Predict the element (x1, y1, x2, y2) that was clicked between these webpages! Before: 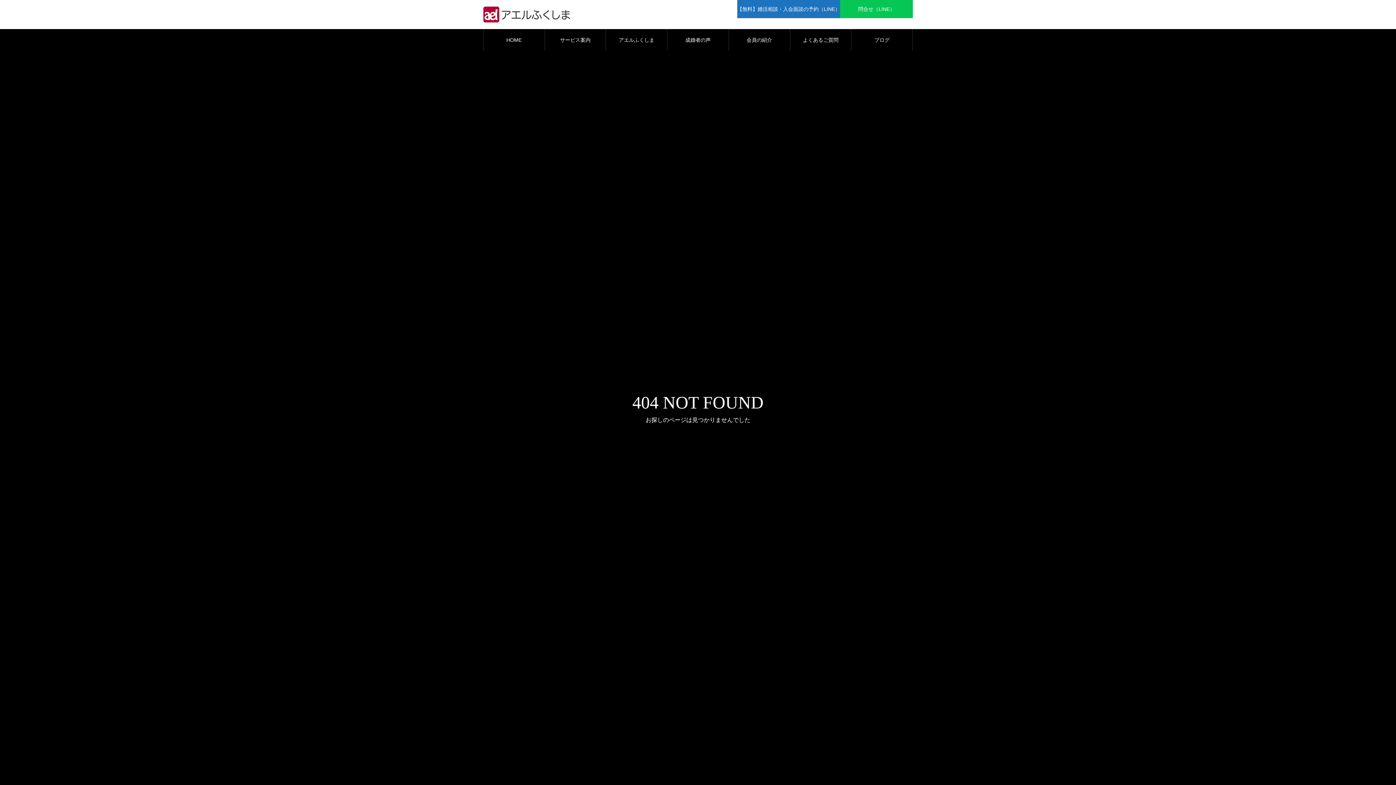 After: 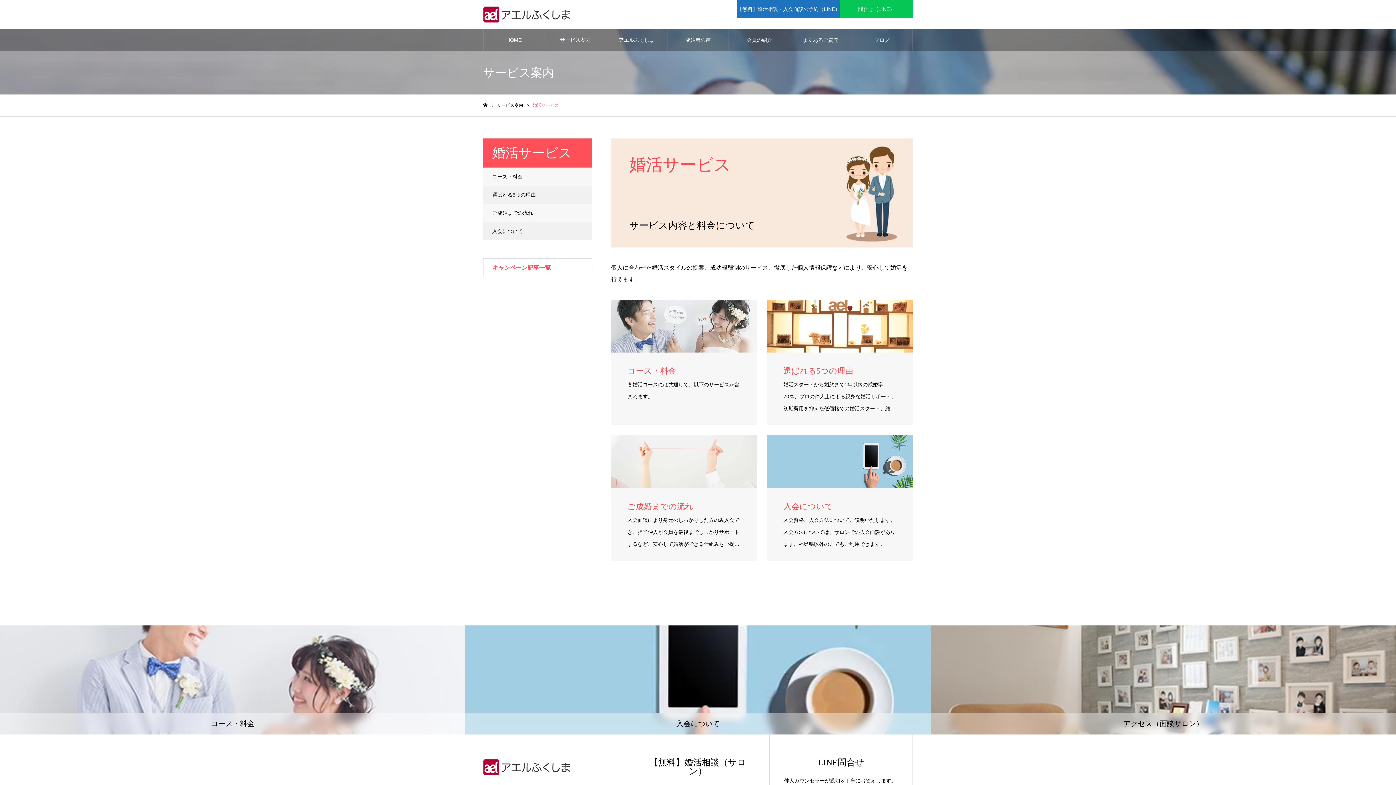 Action: bbox: (544, 29, 605, 50) label: サービス案内